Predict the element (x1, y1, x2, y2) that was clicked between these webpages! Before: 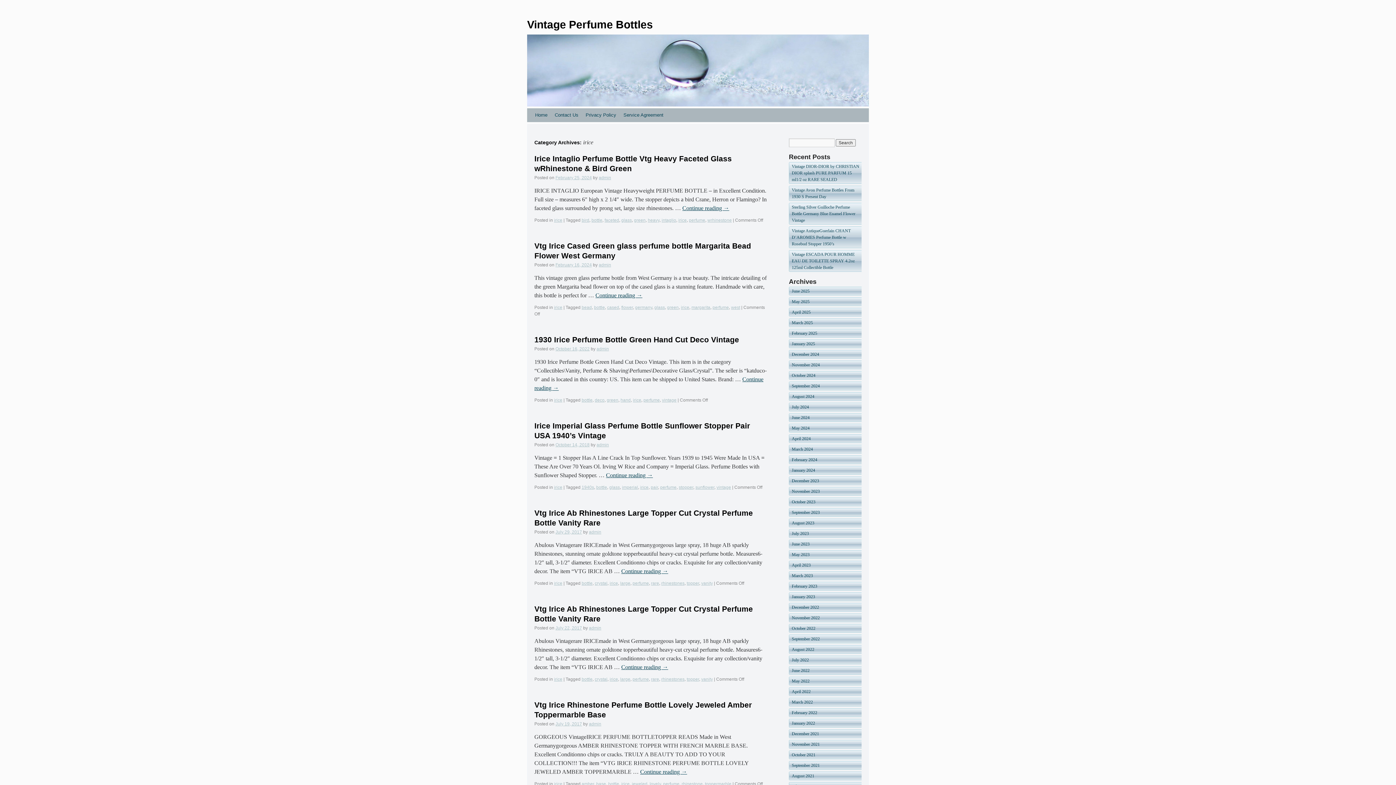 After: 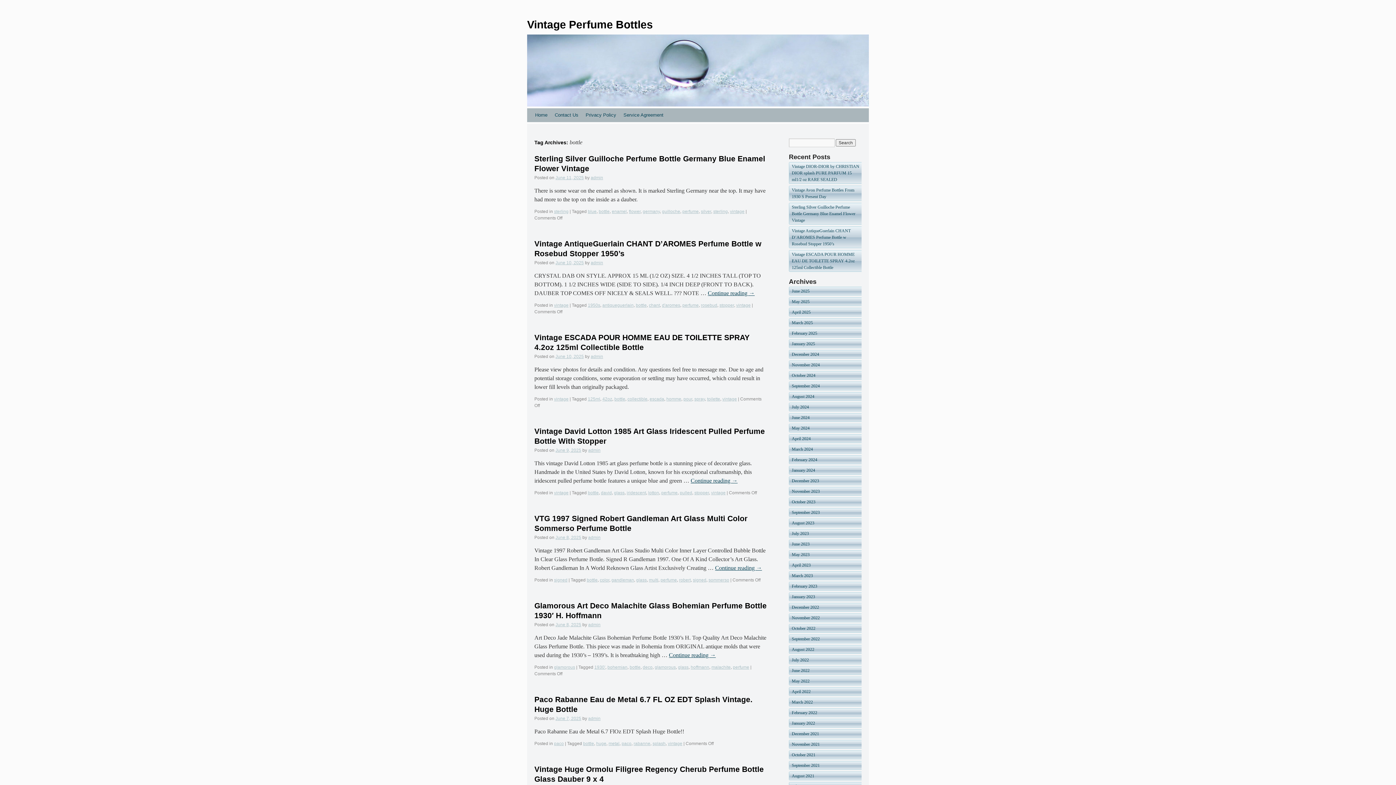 Action: bbox: (581, 677, 592, 682) label: bottle